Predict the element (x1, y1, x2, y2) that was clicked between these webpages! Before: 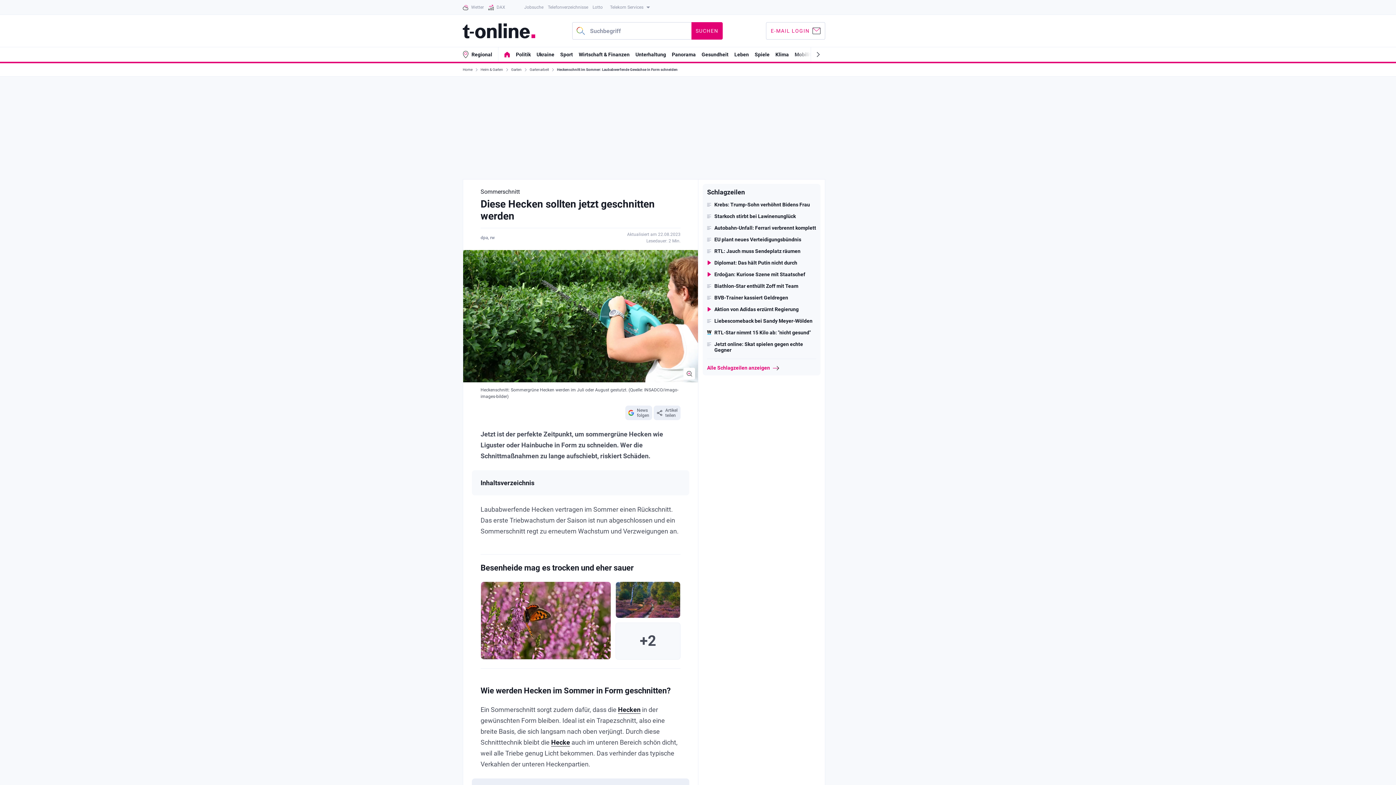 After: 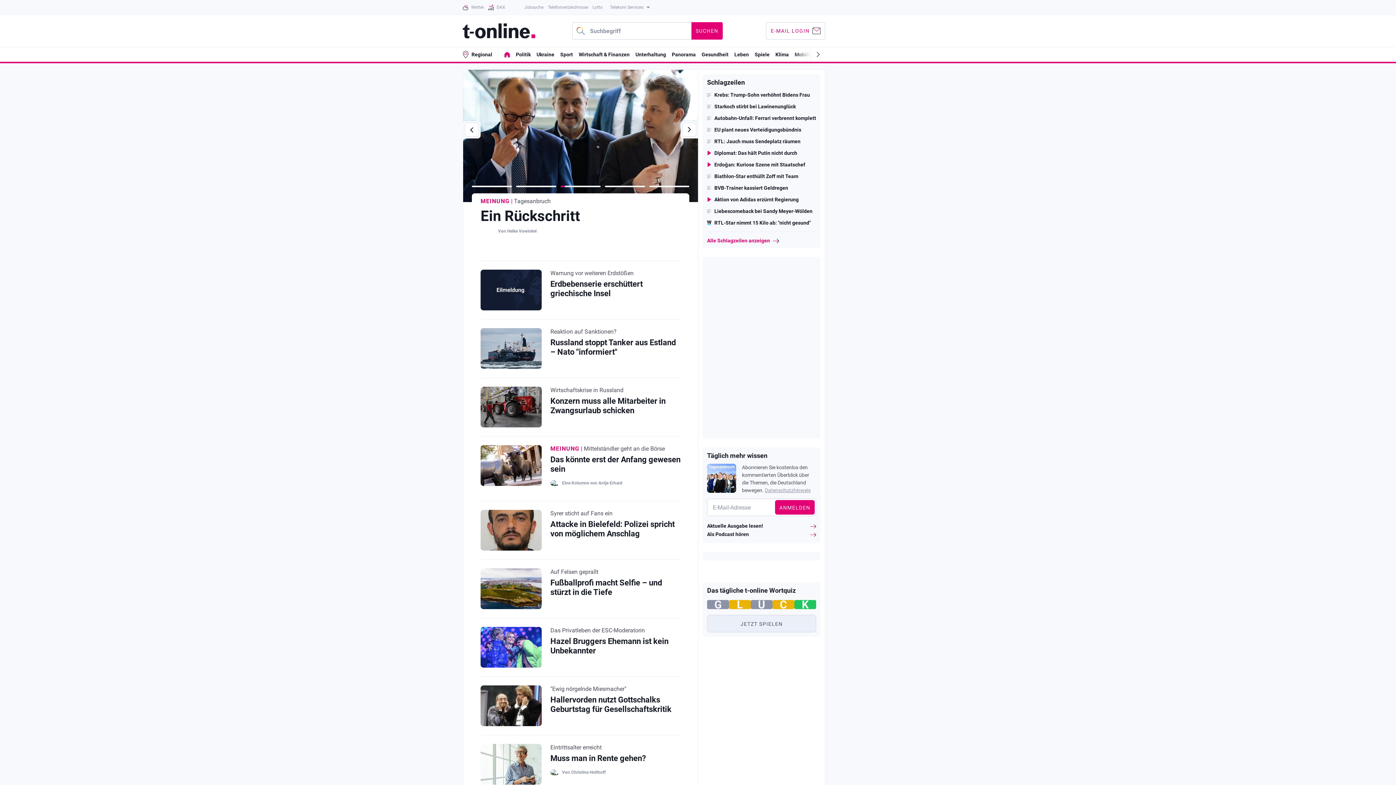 Action: bbox: (462, 63, 474, 76) label: Home